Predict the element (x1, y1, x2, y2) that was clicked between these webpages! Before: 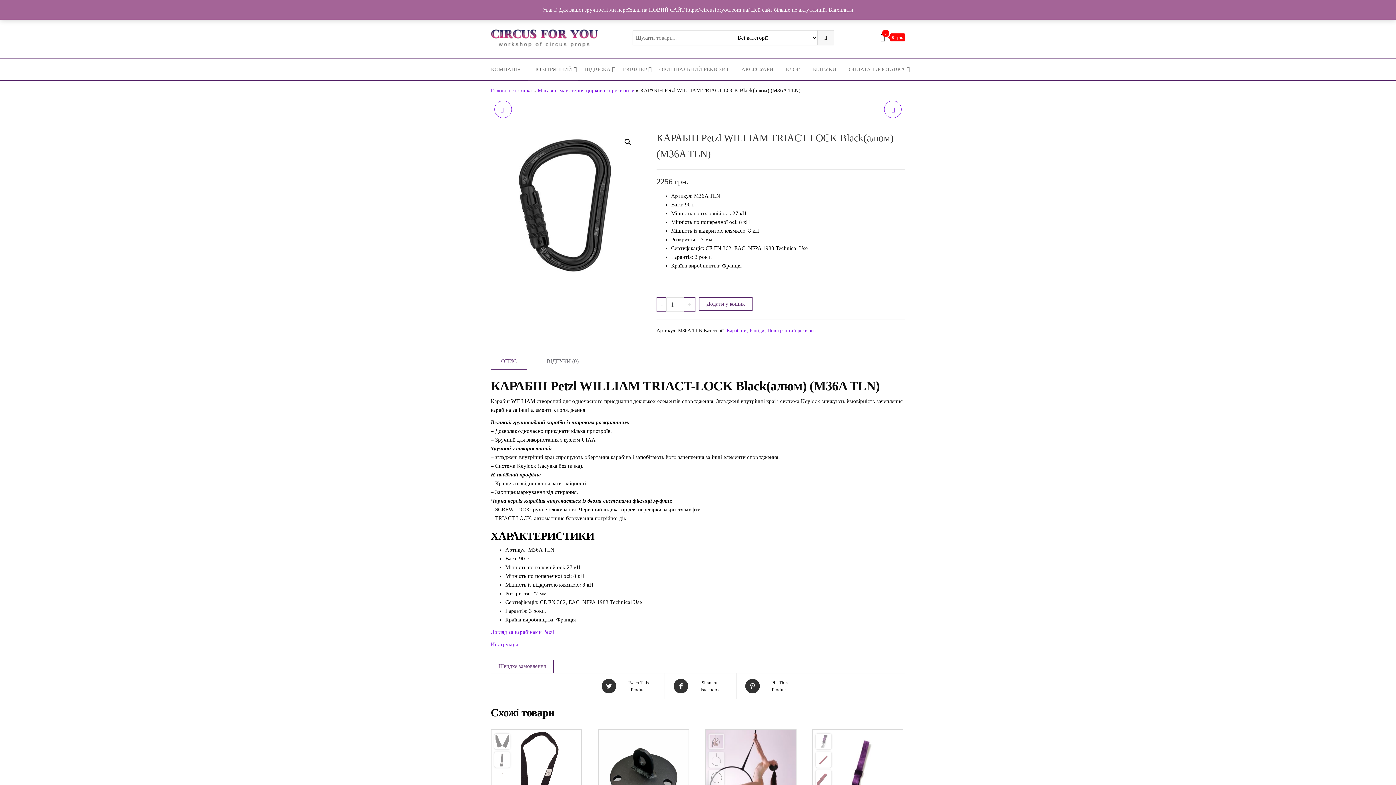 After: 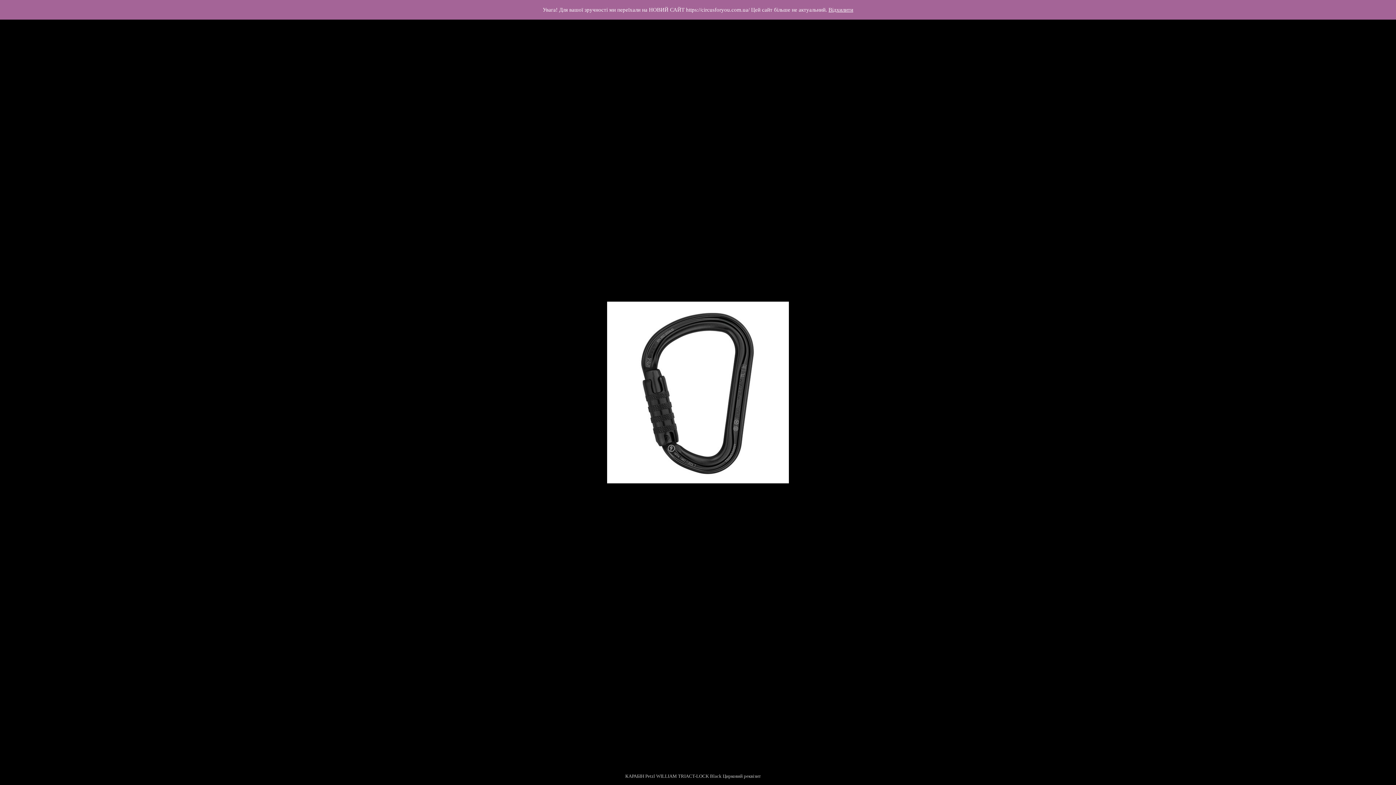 Action: label: 🔍 bbox: (621, 135, 634, 148)